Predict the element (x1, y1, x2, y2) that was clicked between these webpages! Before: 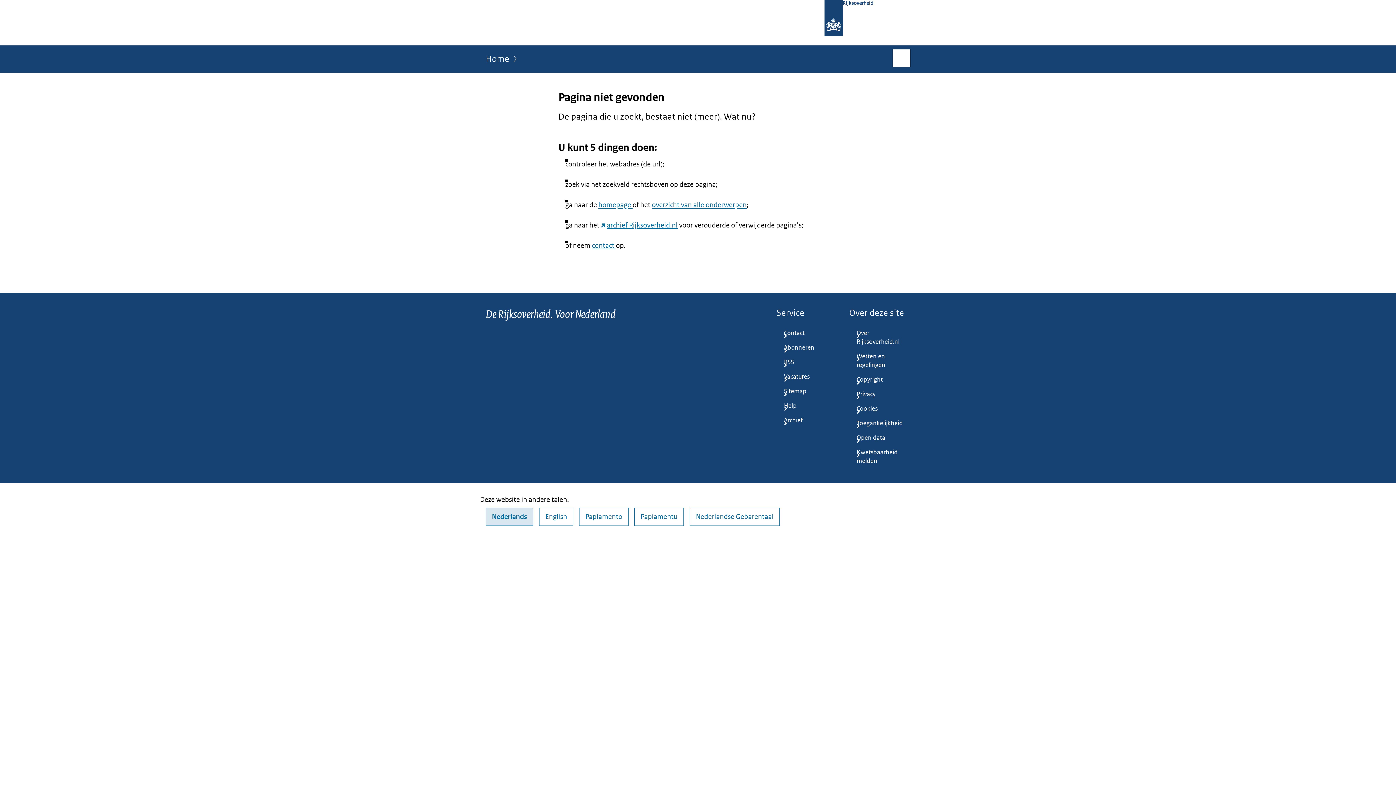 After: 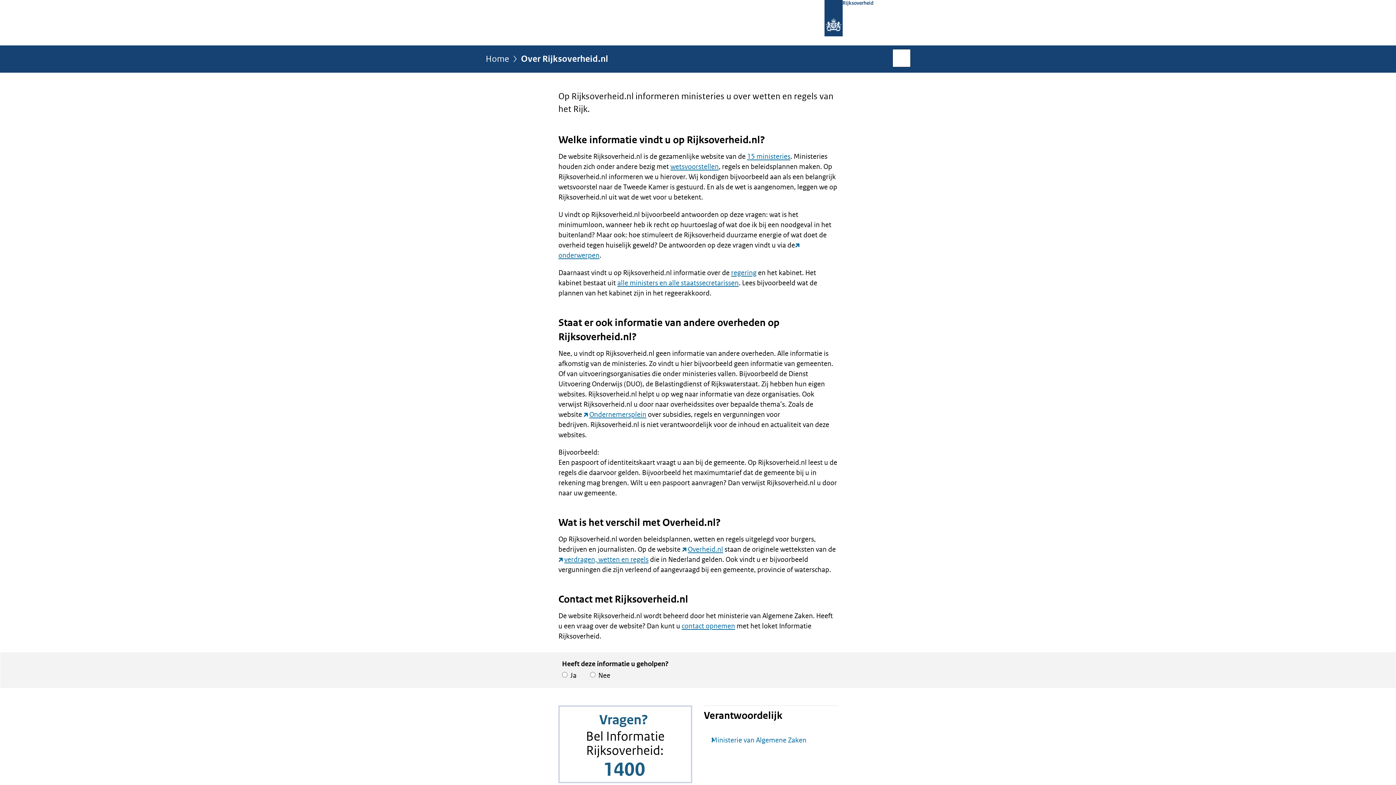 Action: label: Over Rijksoverheid.nl bbox: (849, 326, 910, 349)